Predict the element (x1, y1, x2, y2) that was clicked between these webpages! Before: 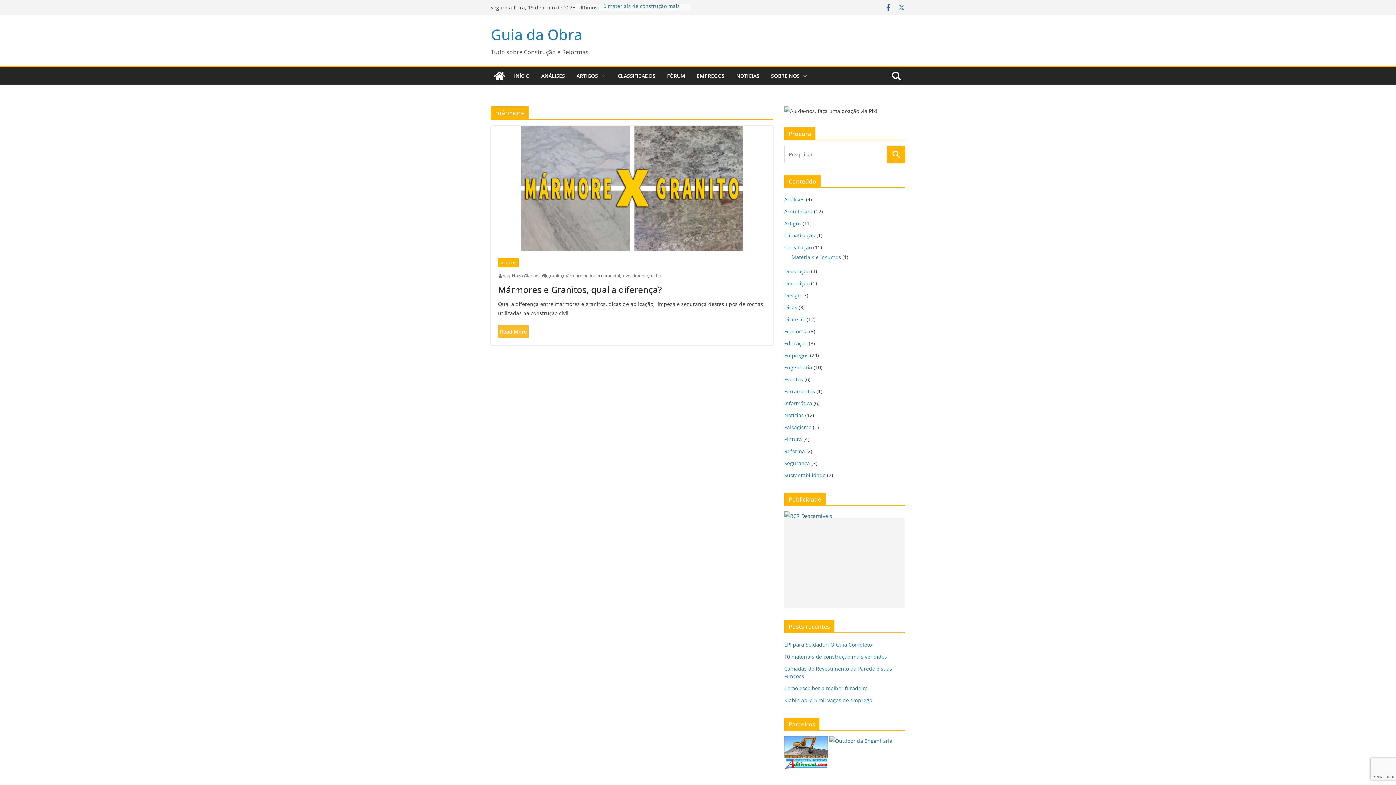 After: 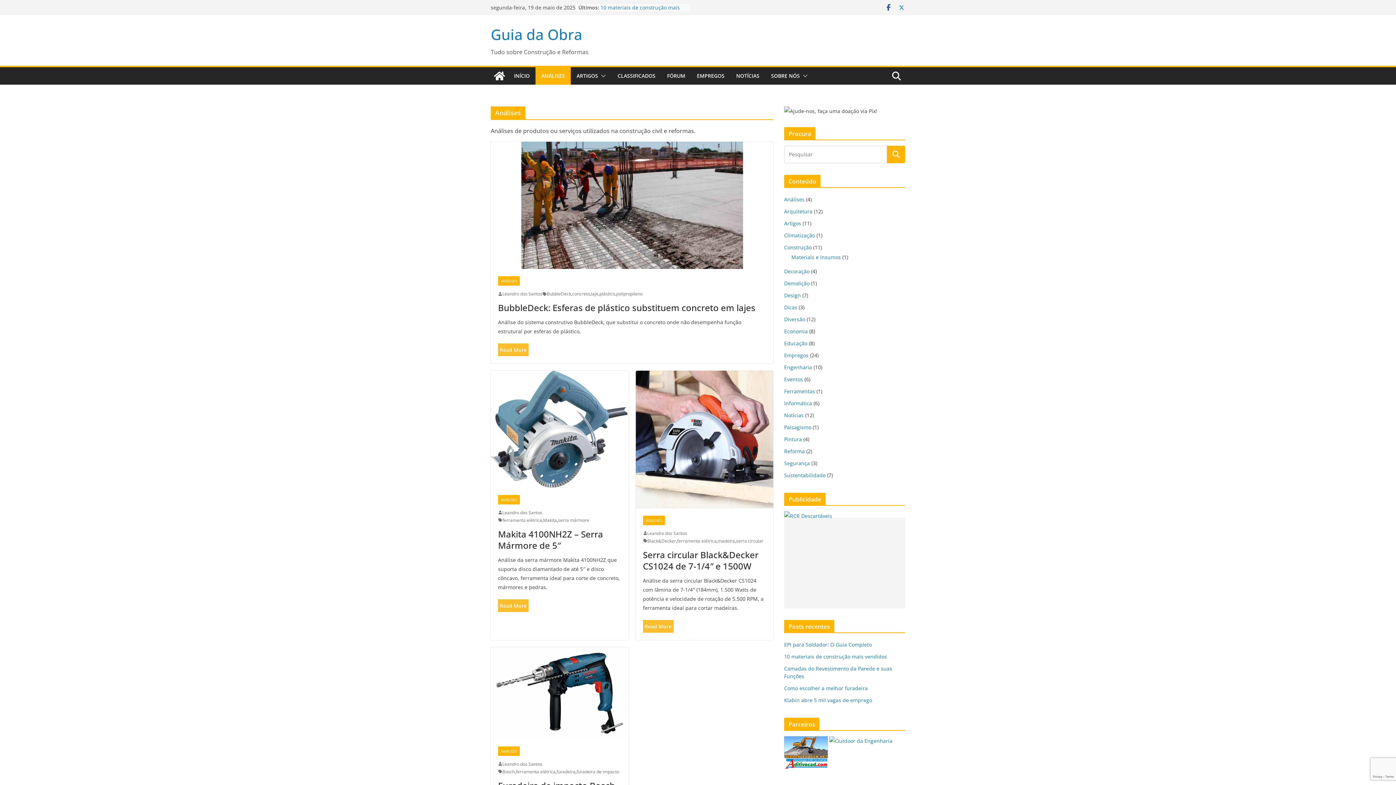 Action: label: ANÁLISES bbox: (541, 70, 565, 81)